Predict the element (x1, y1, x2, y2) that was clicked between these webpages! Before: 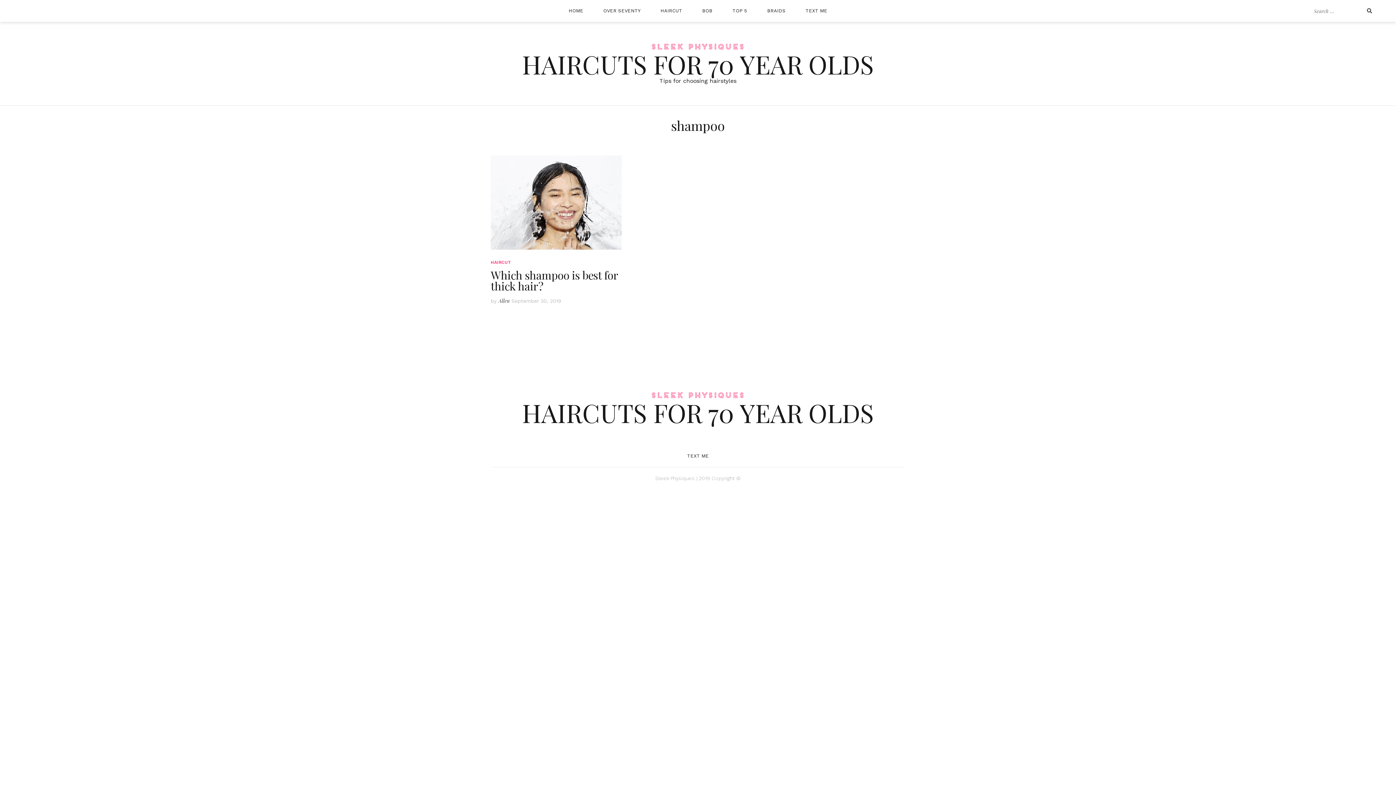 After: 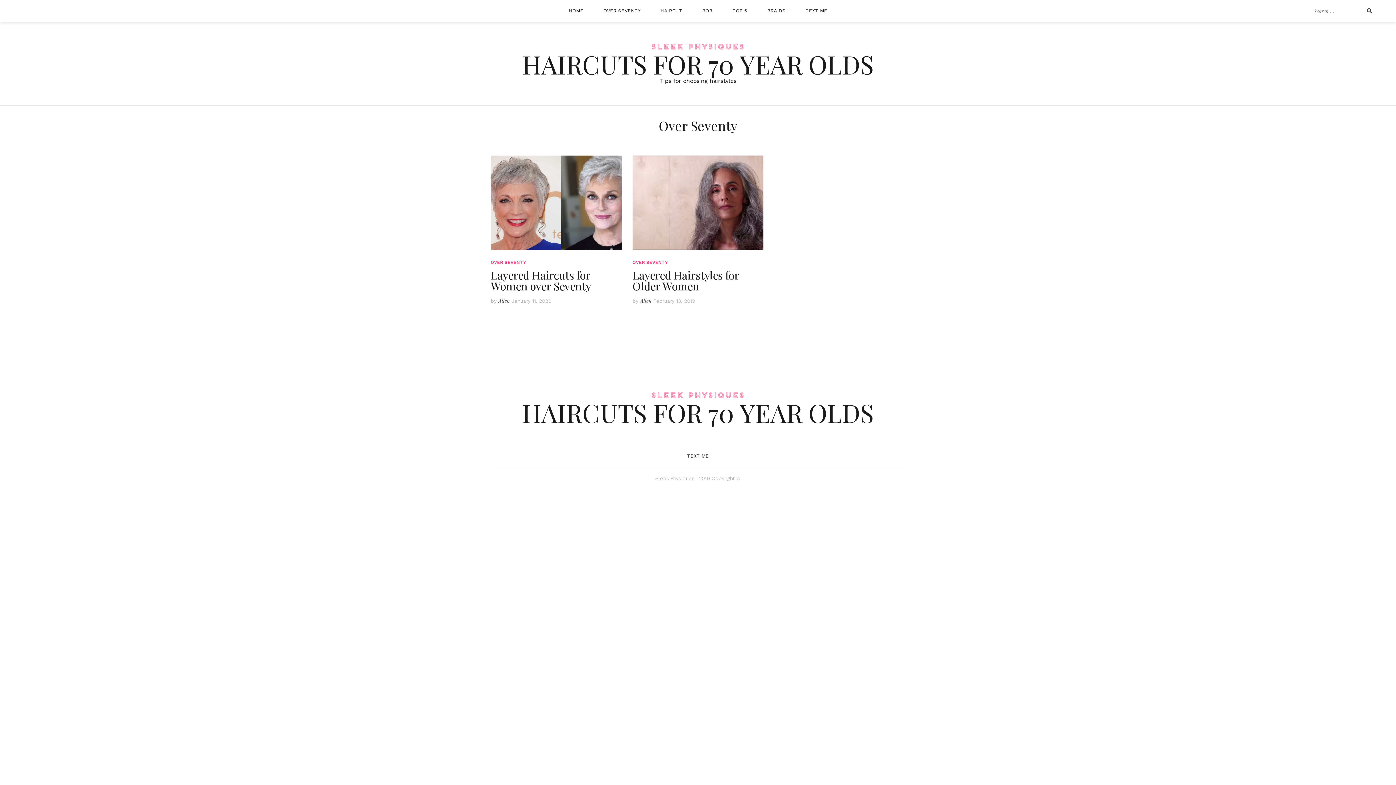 Action: bbox: (594, 4, 649, 17) label: OVER SEVENTY